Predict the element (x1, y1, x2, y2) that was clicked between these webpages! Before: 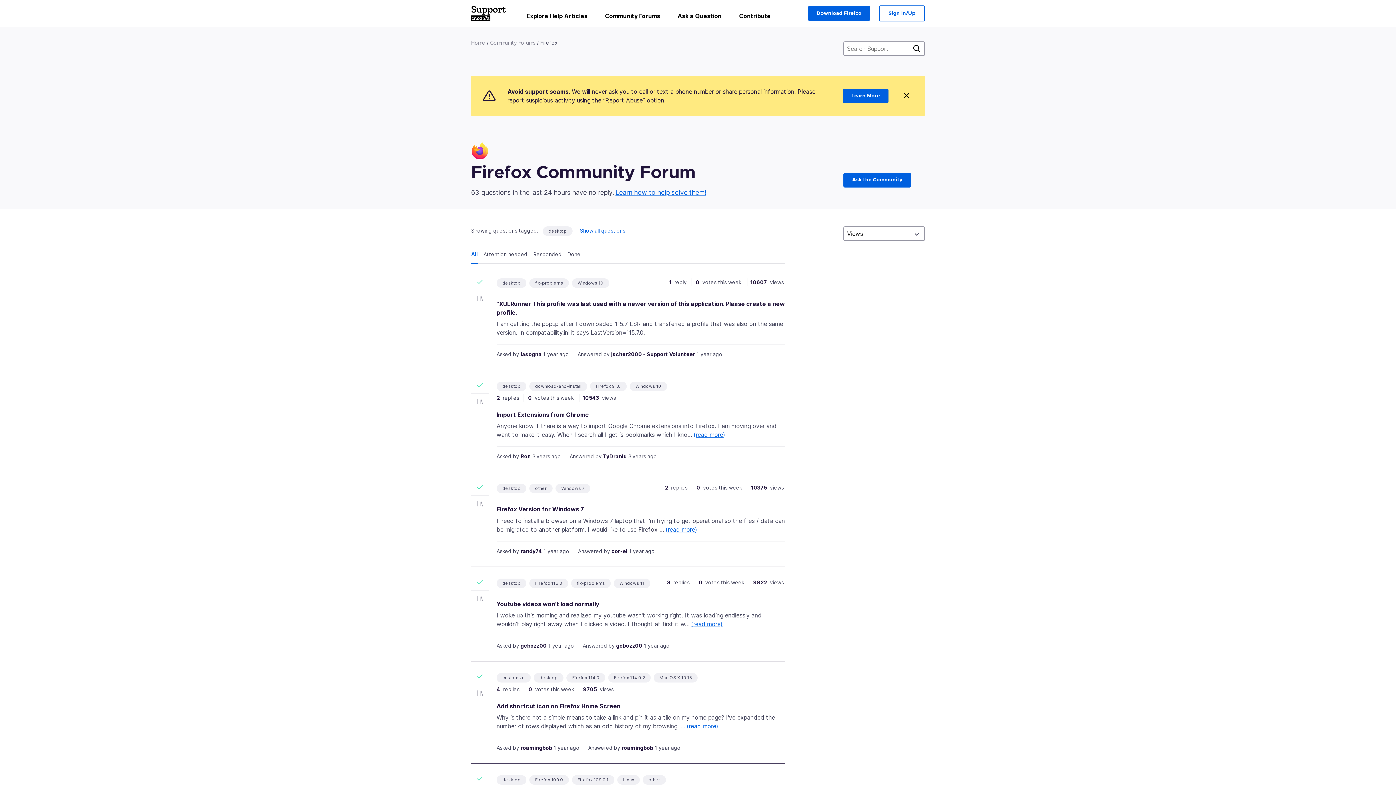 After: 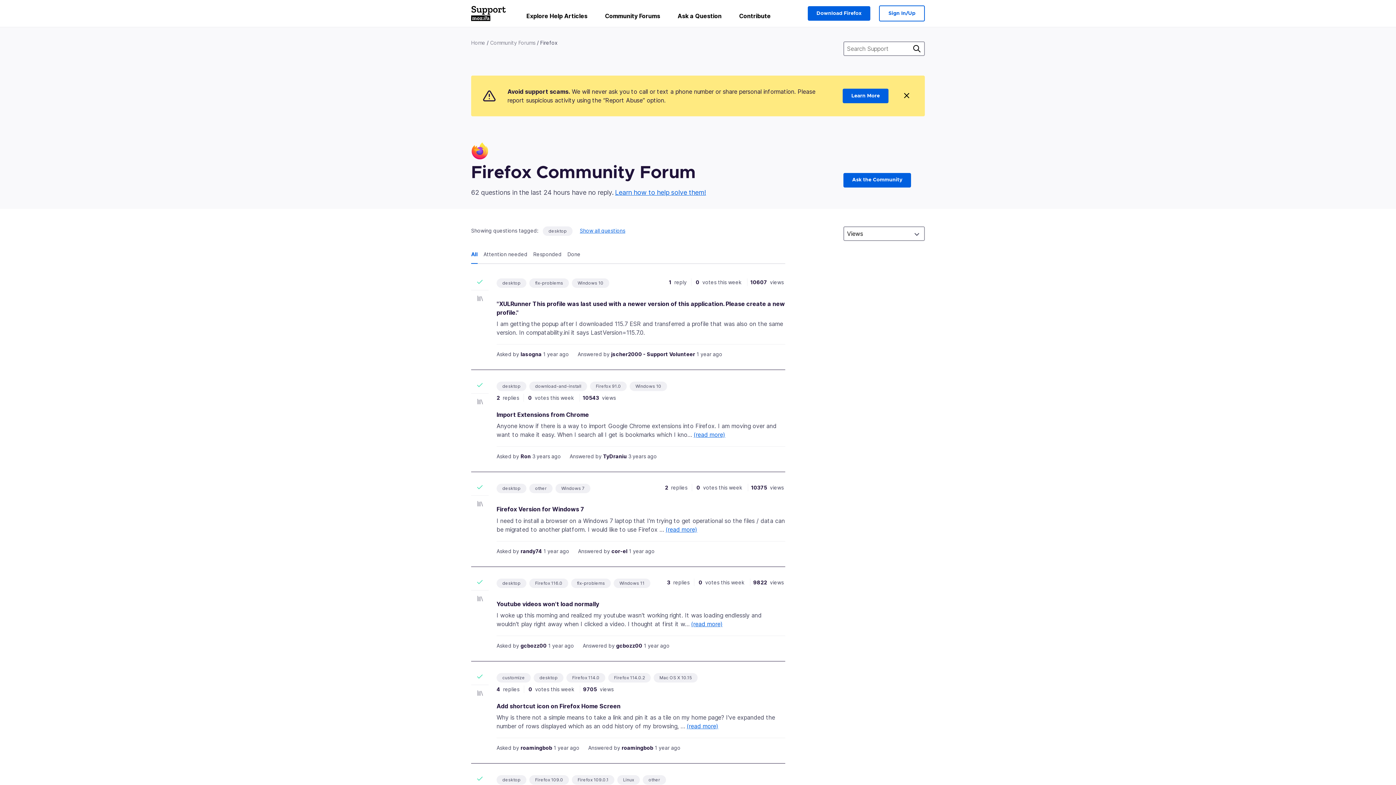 Action: bbox: (502, 280, 520, 286) label: desktop